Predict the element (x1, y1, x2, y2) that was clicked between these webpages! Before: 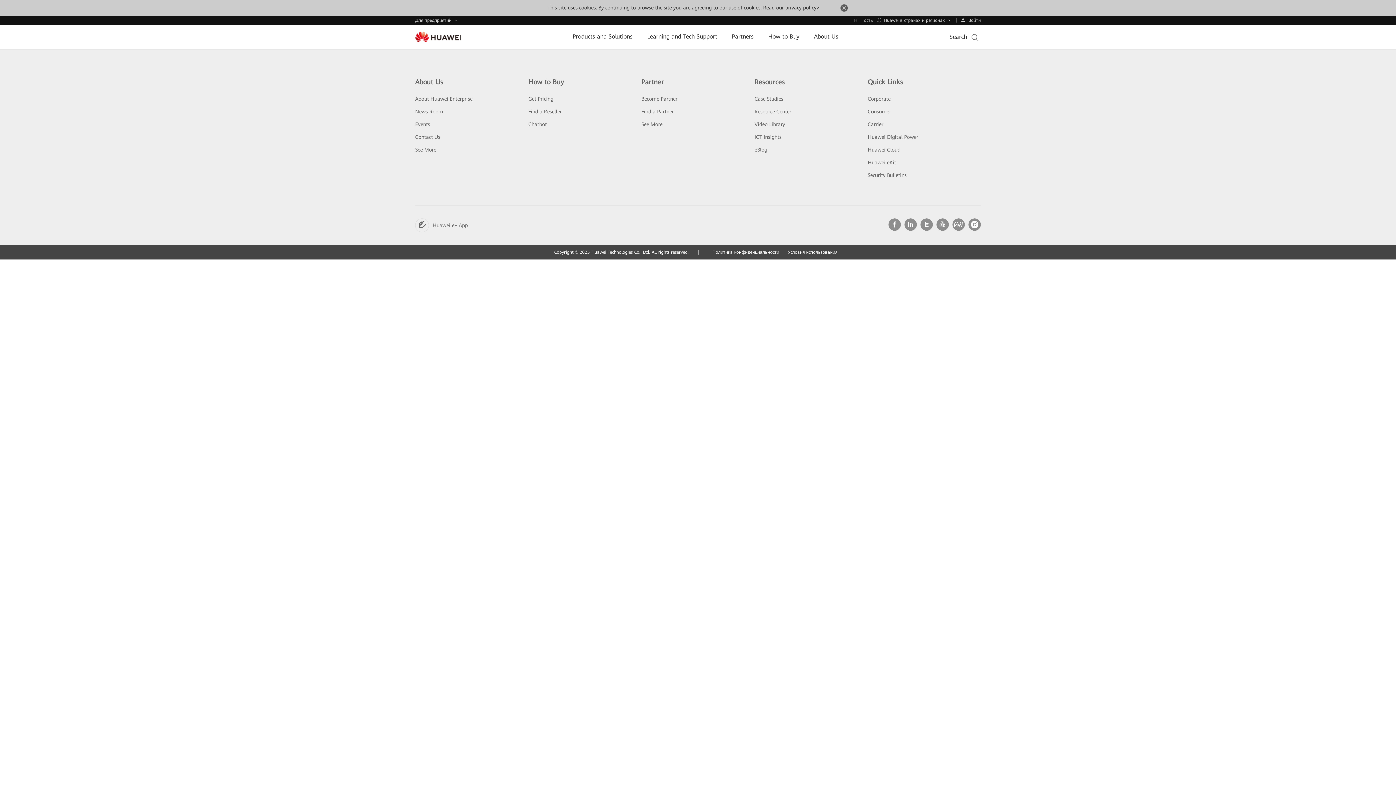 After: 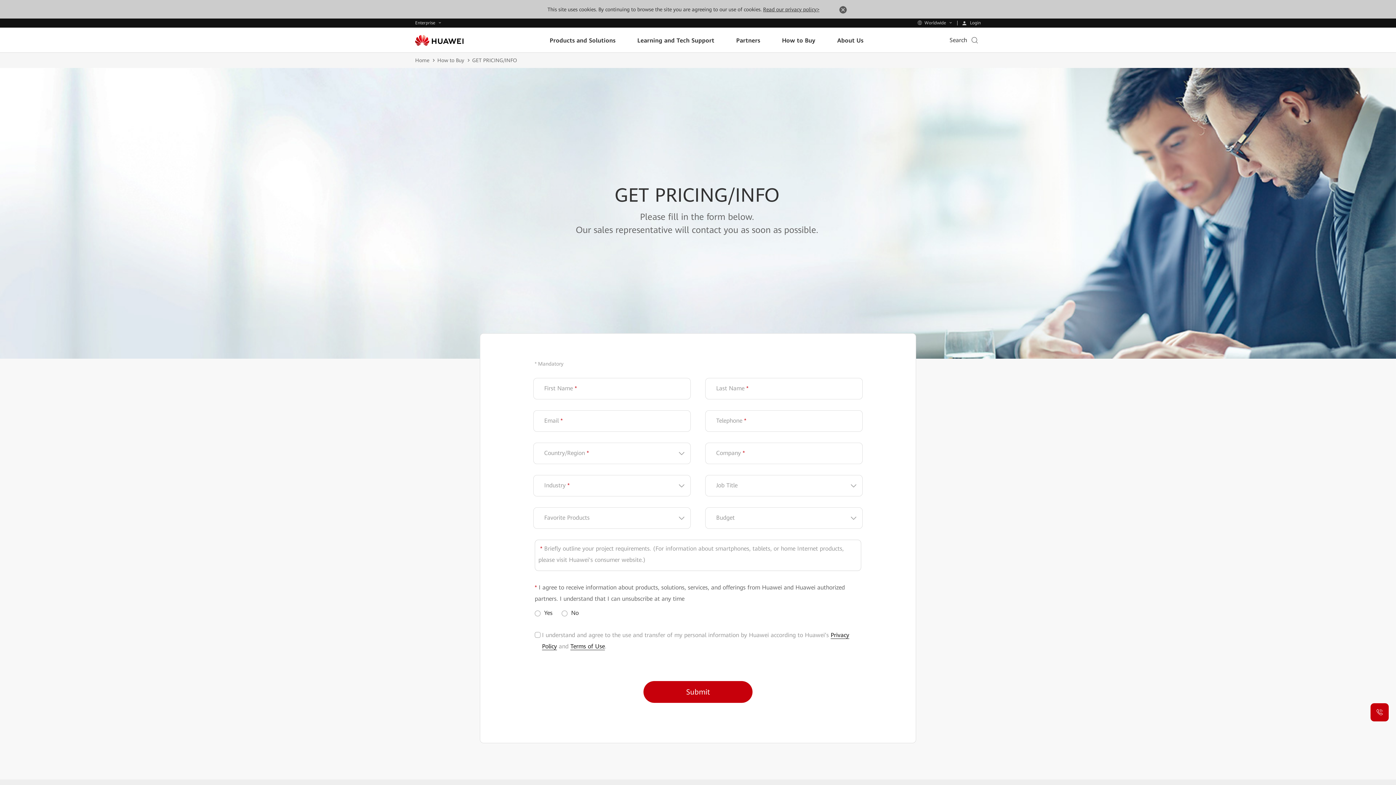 Action: label: Get Pricing bbox: (528, 46, 553, 52)